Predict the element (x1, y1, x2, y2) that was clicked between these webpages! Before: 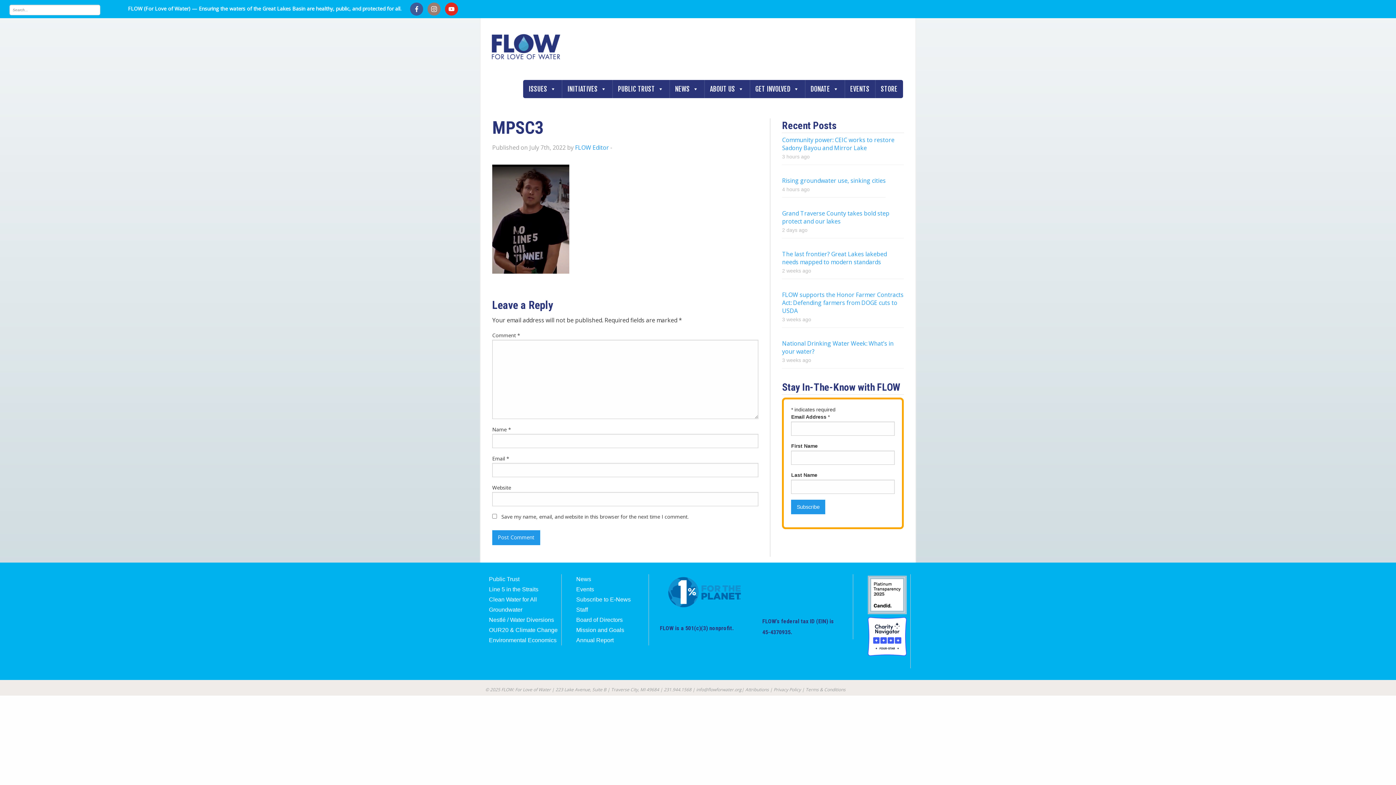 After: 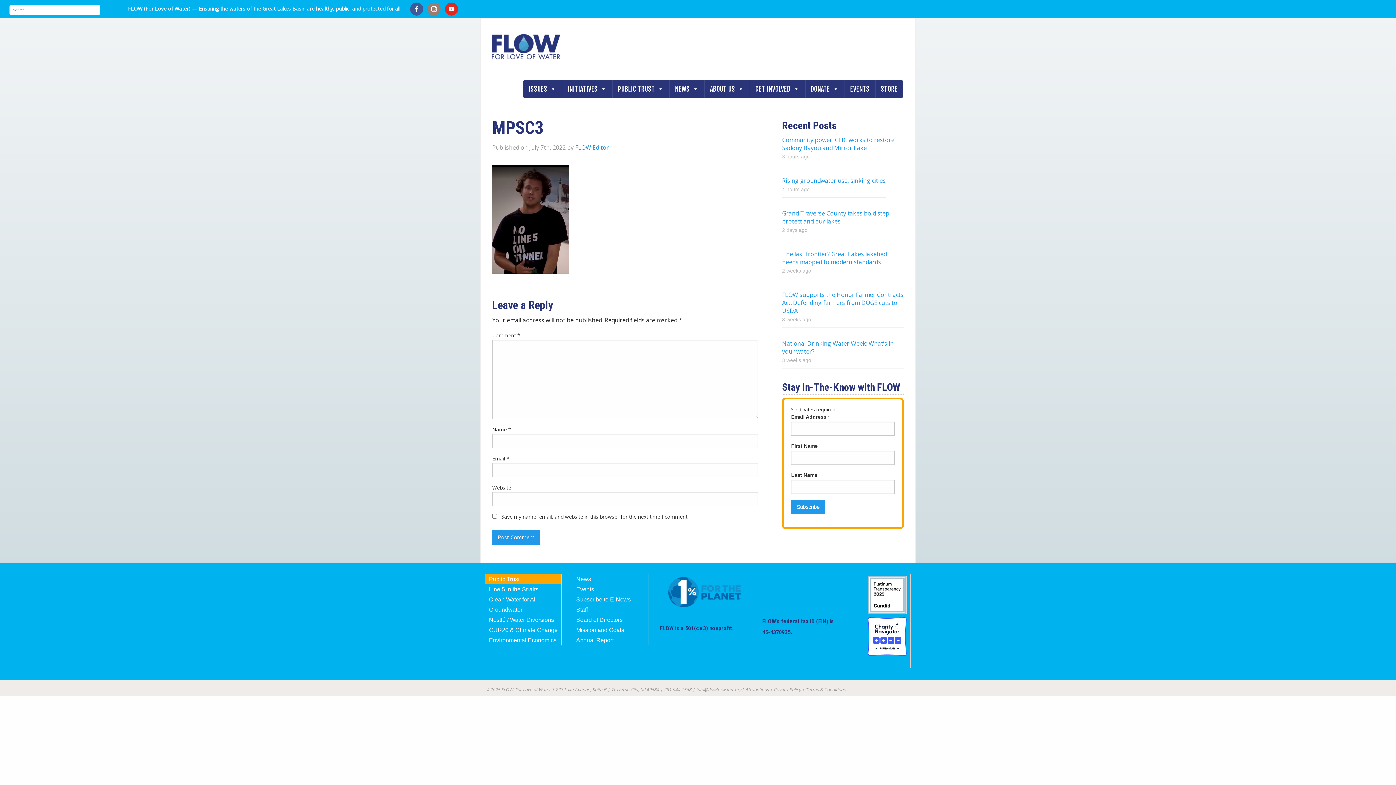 Action: label: Public Trust bbox: (485, 574, 561, 584)